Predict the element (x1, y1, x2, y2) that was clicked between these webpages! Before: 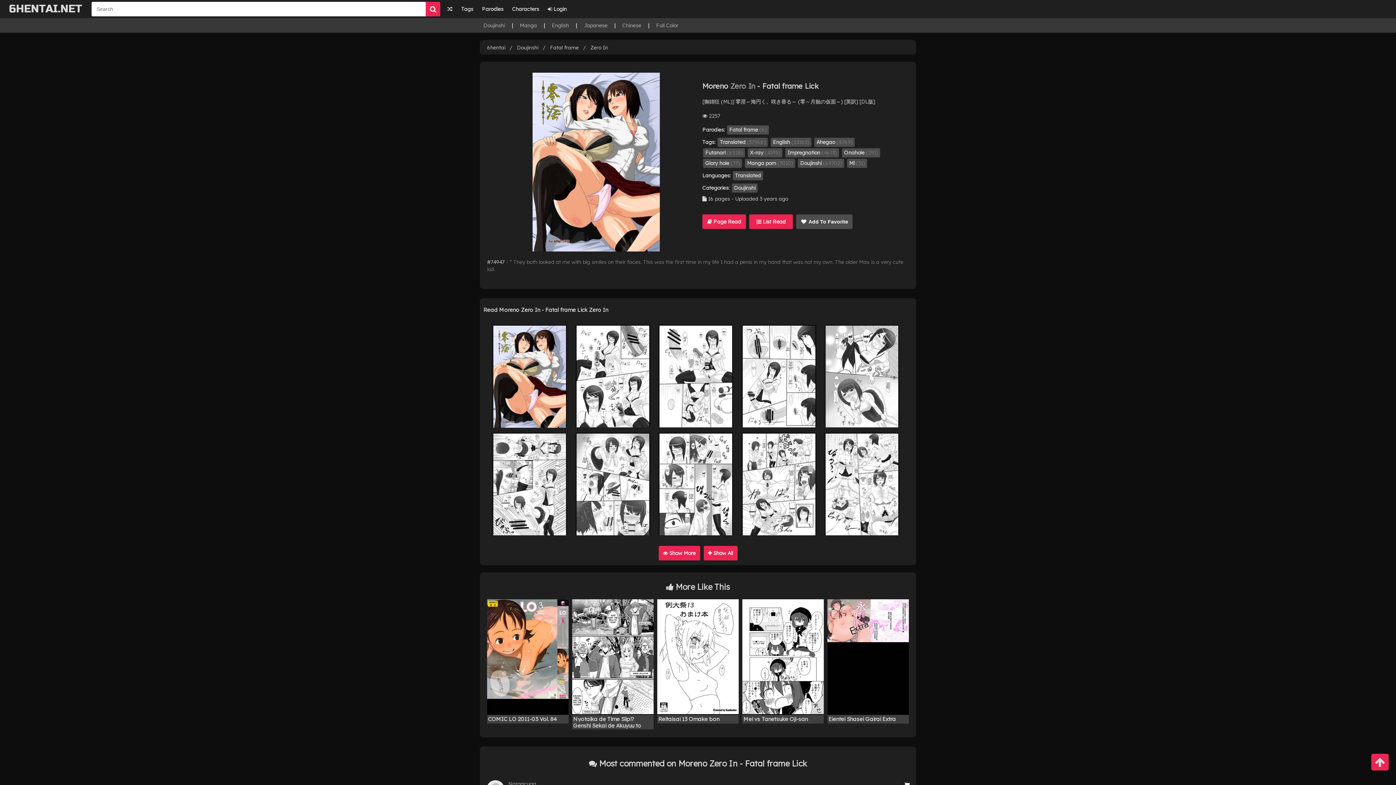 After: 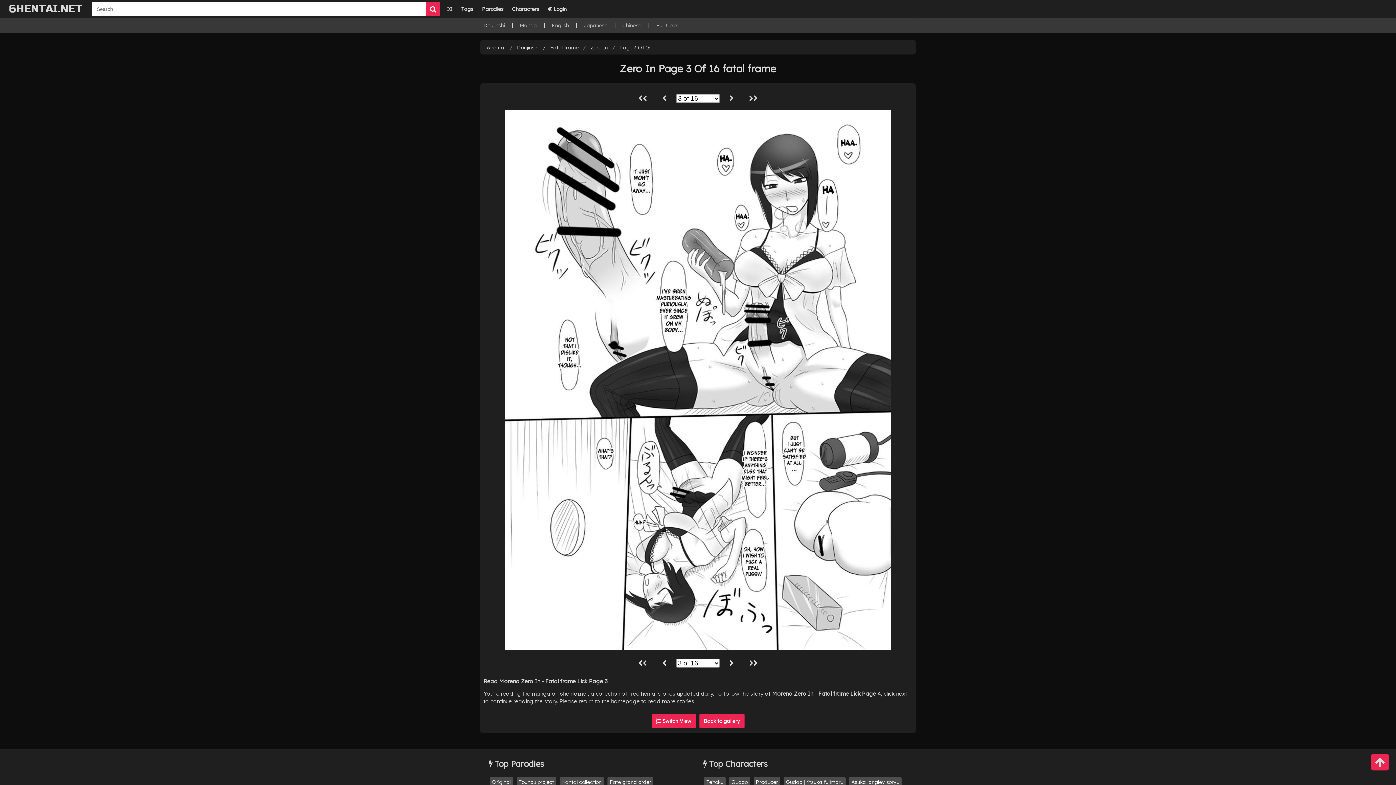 Action: bbox: (659, 325, 733, 427)